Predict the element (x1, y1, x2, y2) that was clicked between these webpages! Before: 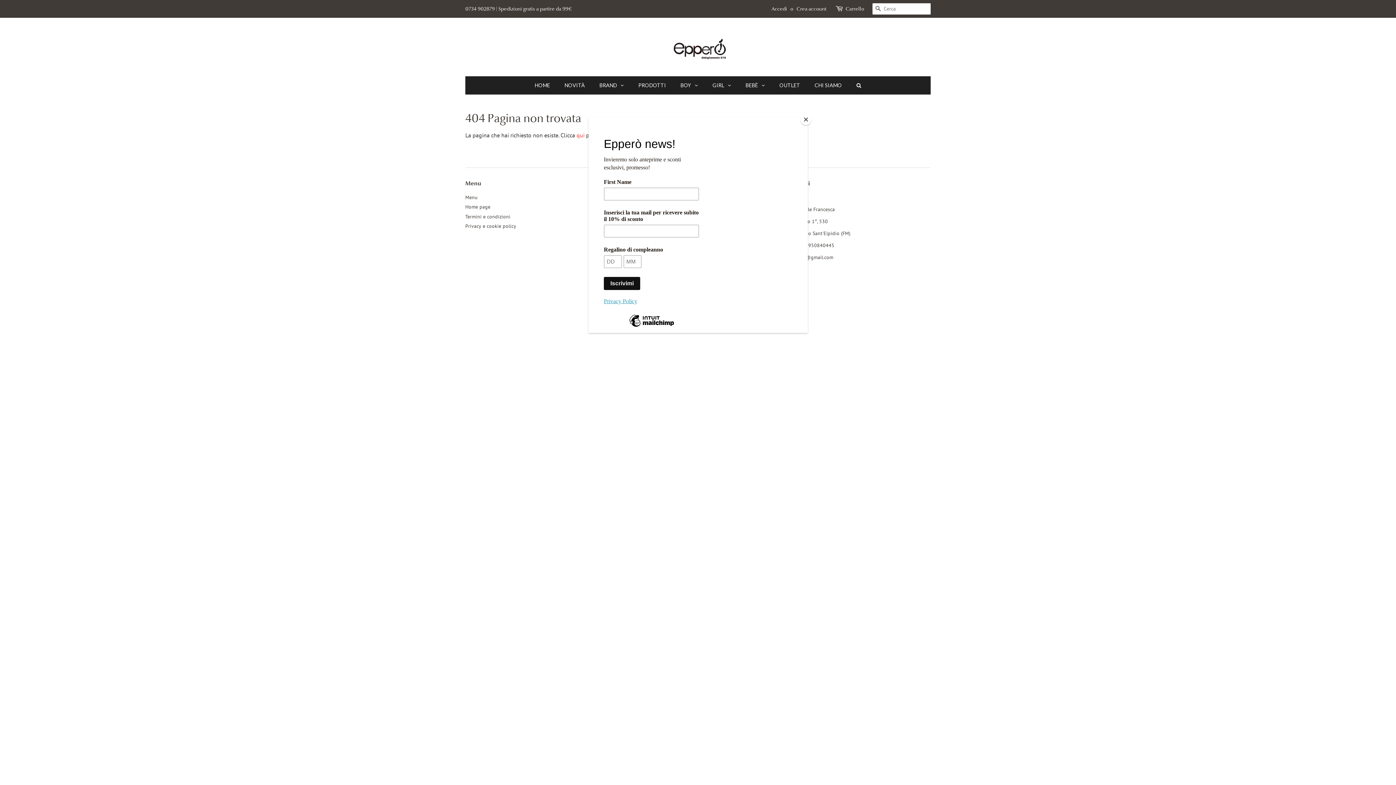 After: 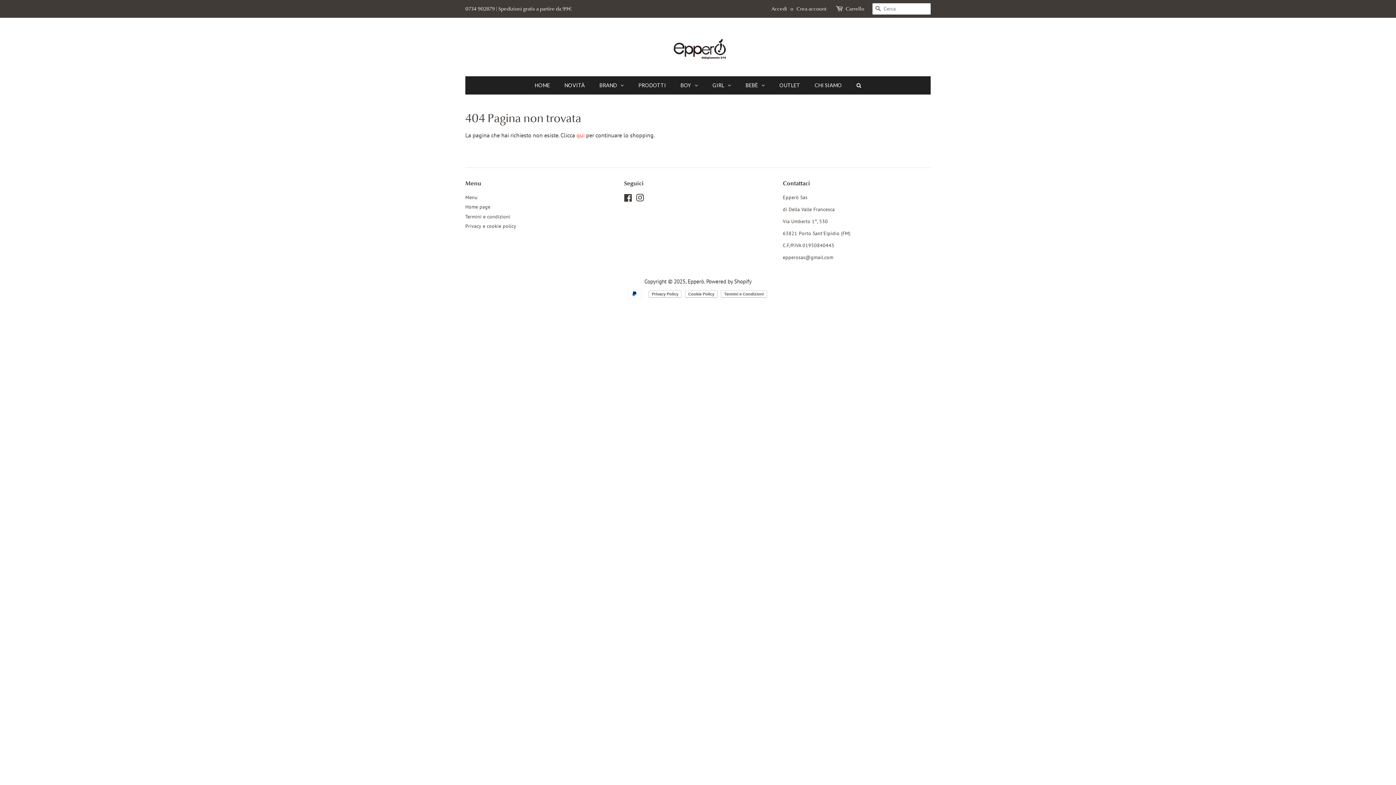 Action: bbox: (800, 114, 811, 125) label: Close